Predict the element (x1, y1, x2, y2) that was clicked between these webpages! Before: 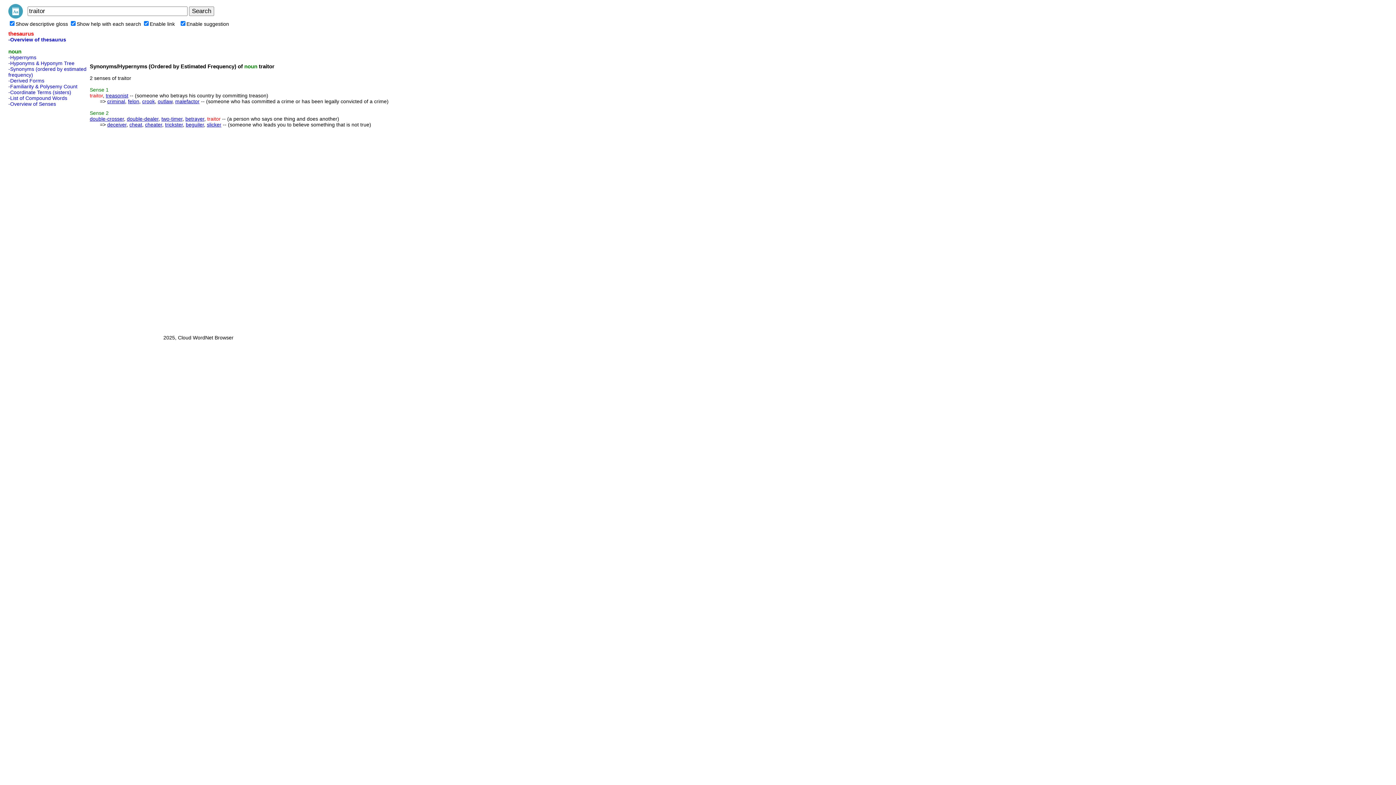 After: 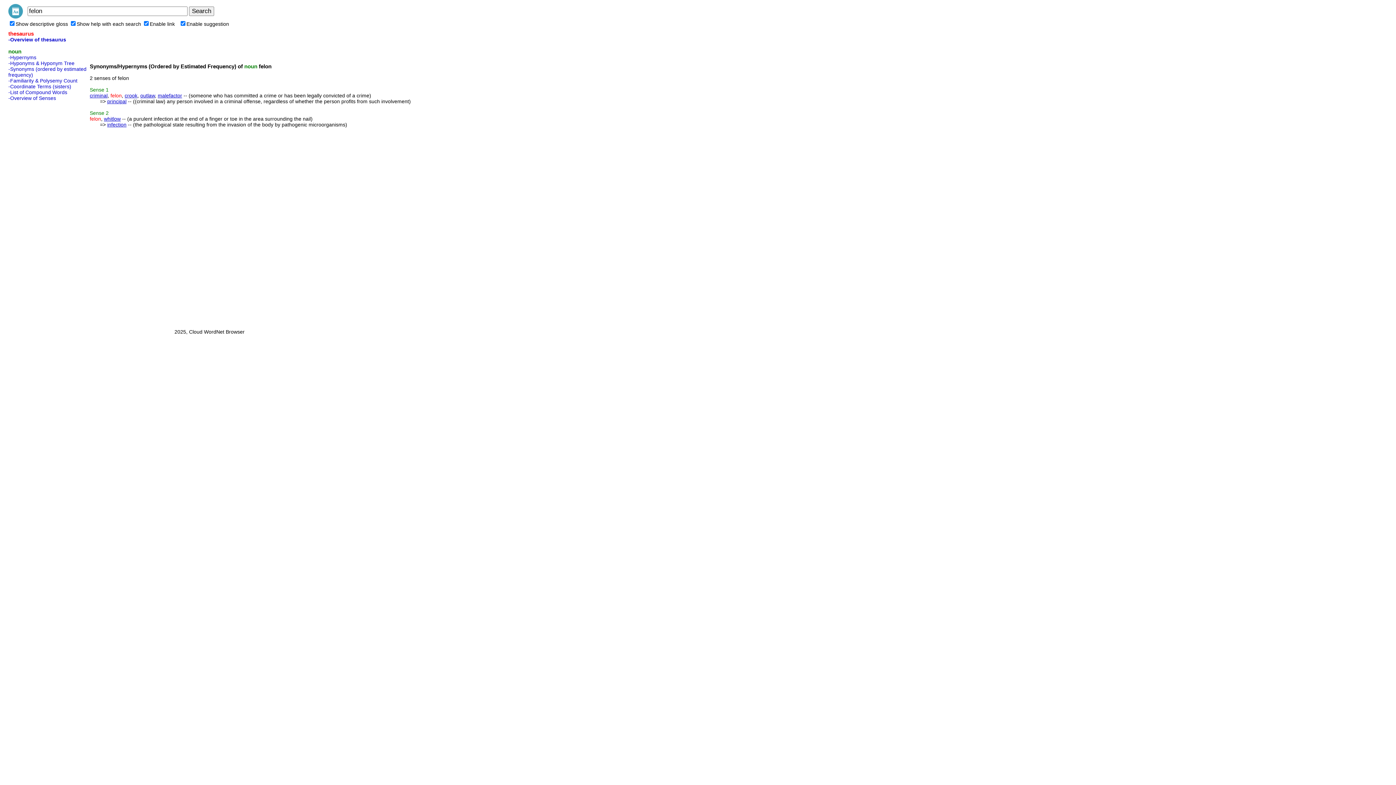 Action: label: felon bbox: (128, 98, 139, 104)